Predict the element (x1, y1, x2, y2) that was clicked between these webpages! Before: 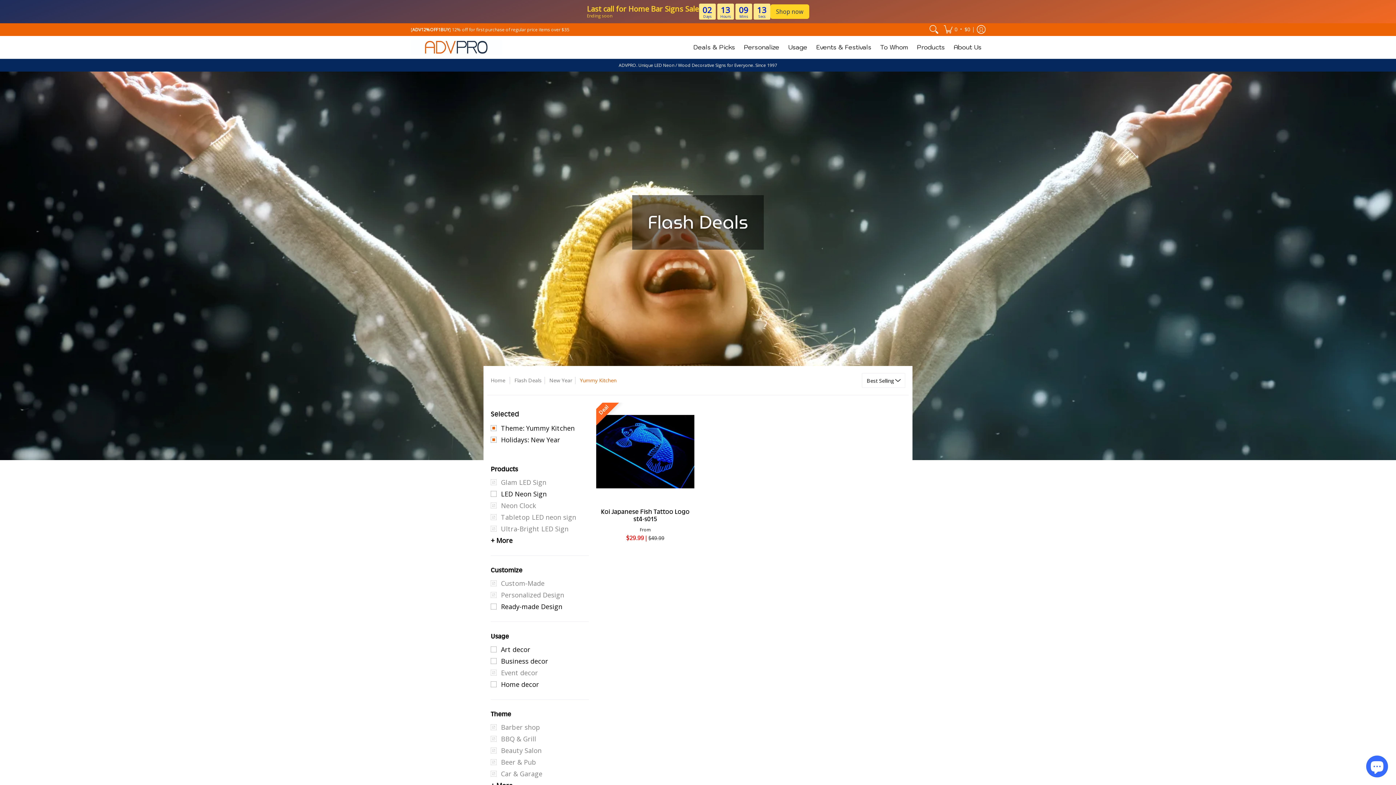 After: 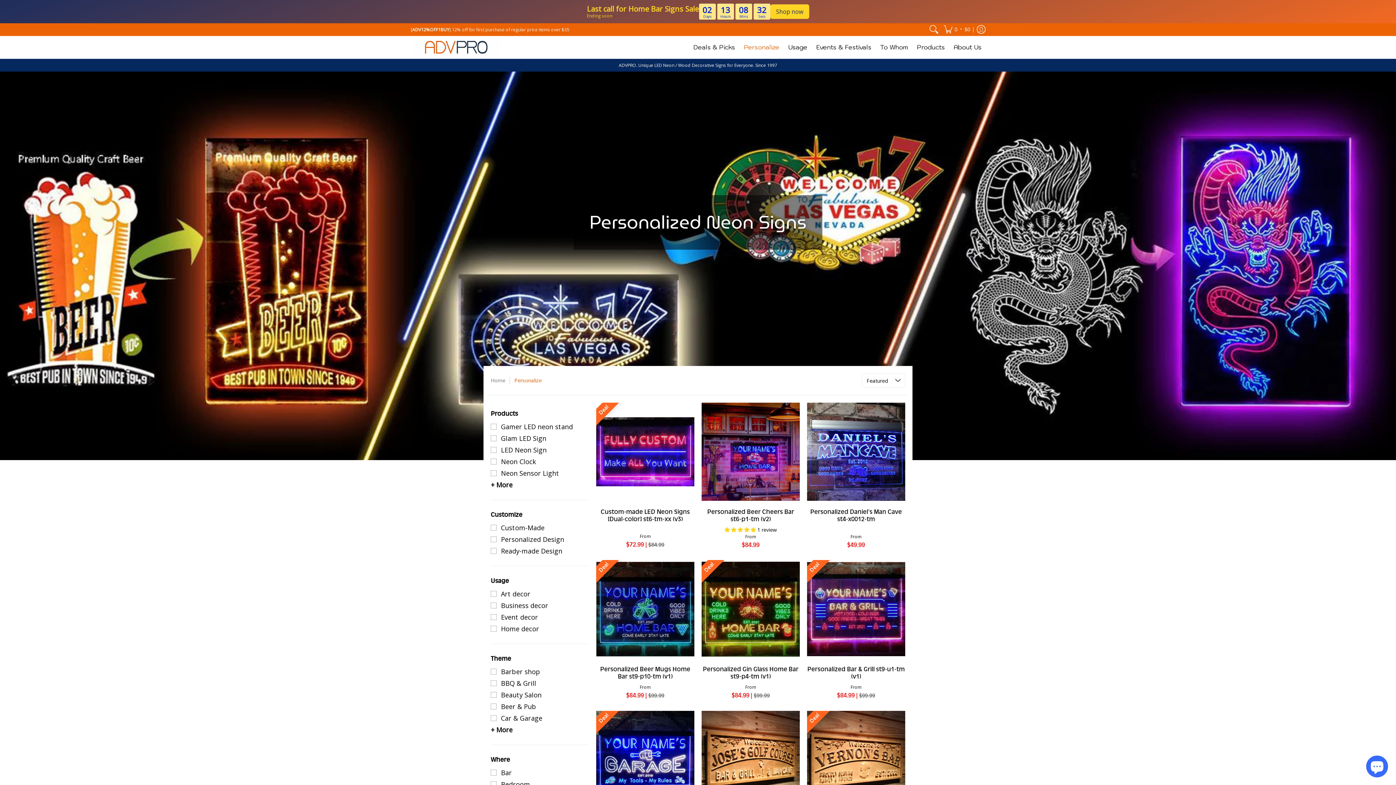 Action: label: Personalize bbox: (740, 36, 783, 58)